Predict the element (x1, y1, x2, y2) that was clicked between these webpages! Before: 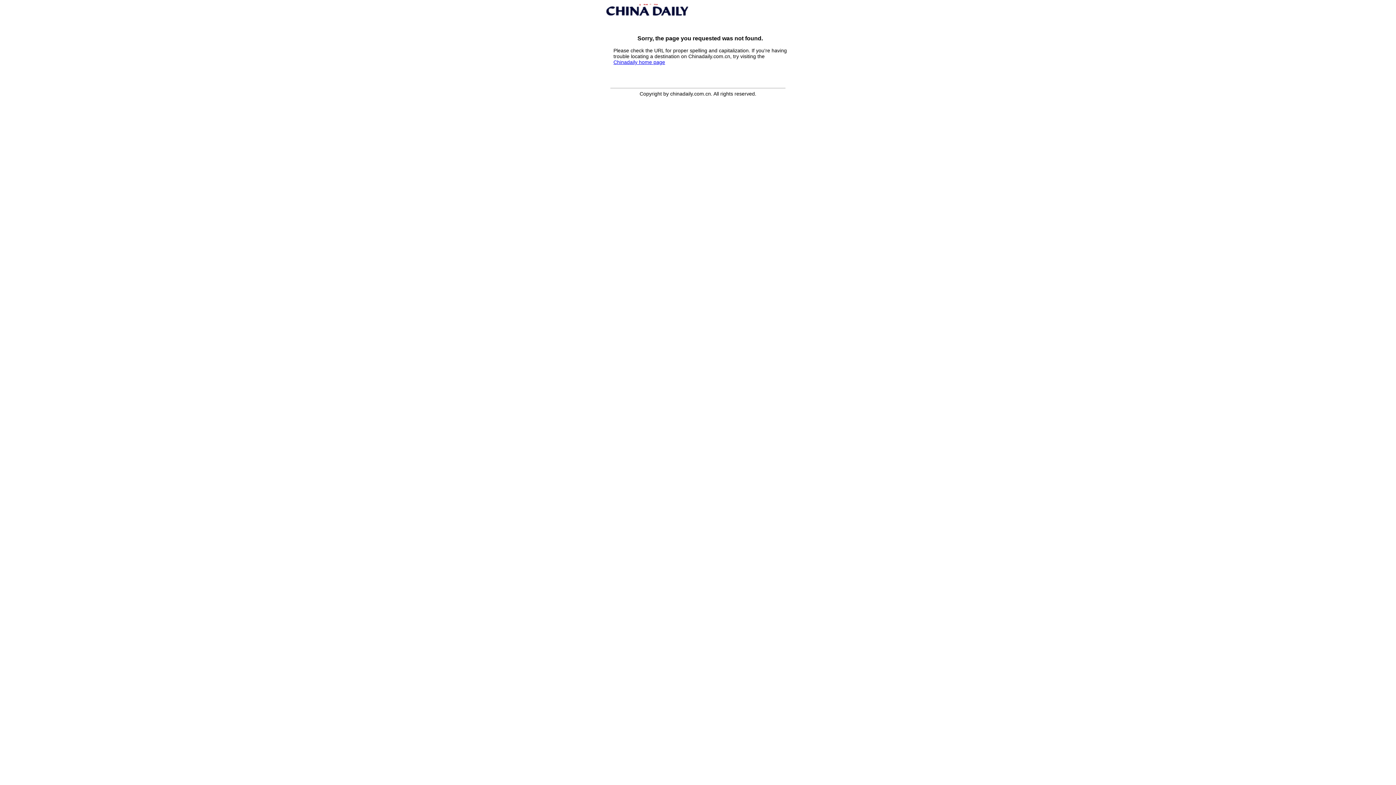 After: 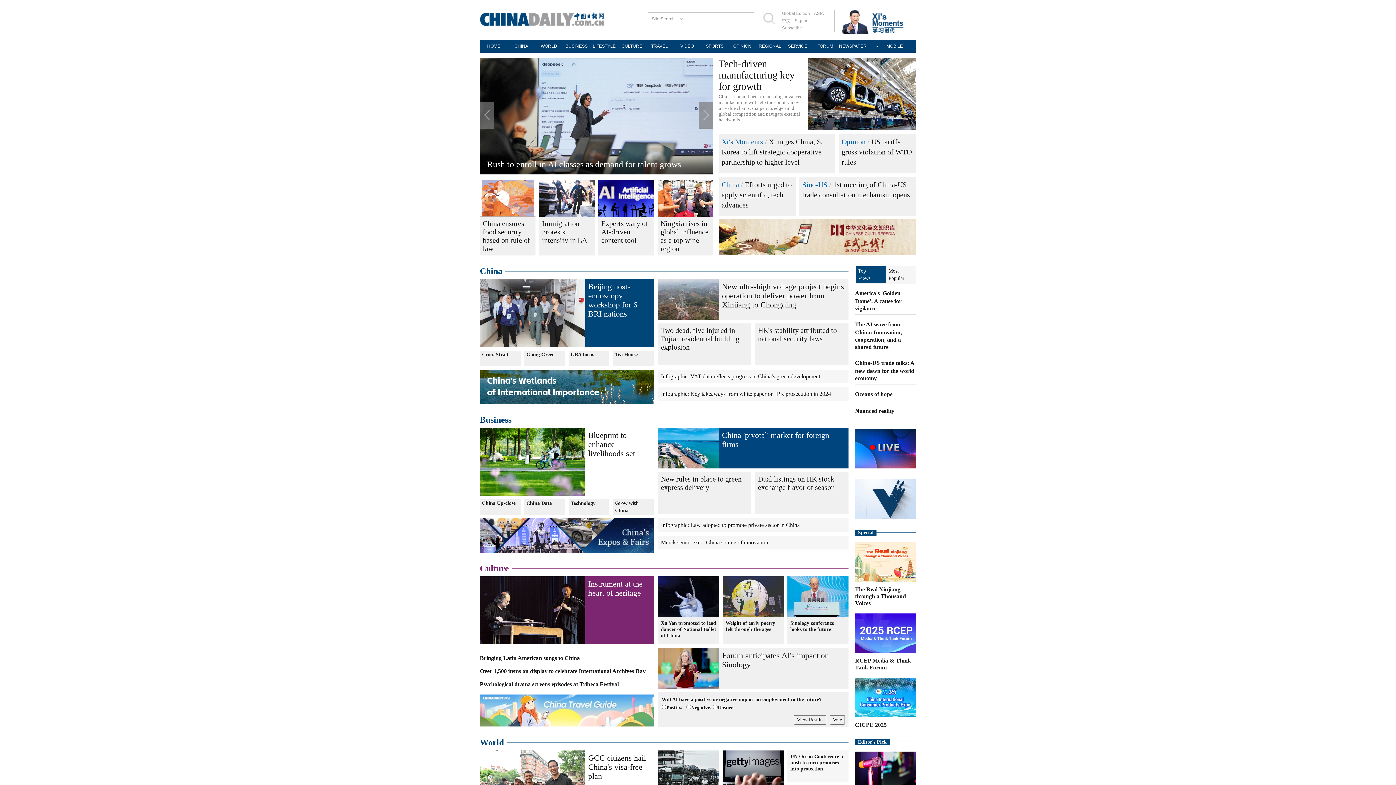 Action: bbox: (613, 59, 665, 65) label: Chinadaily home page